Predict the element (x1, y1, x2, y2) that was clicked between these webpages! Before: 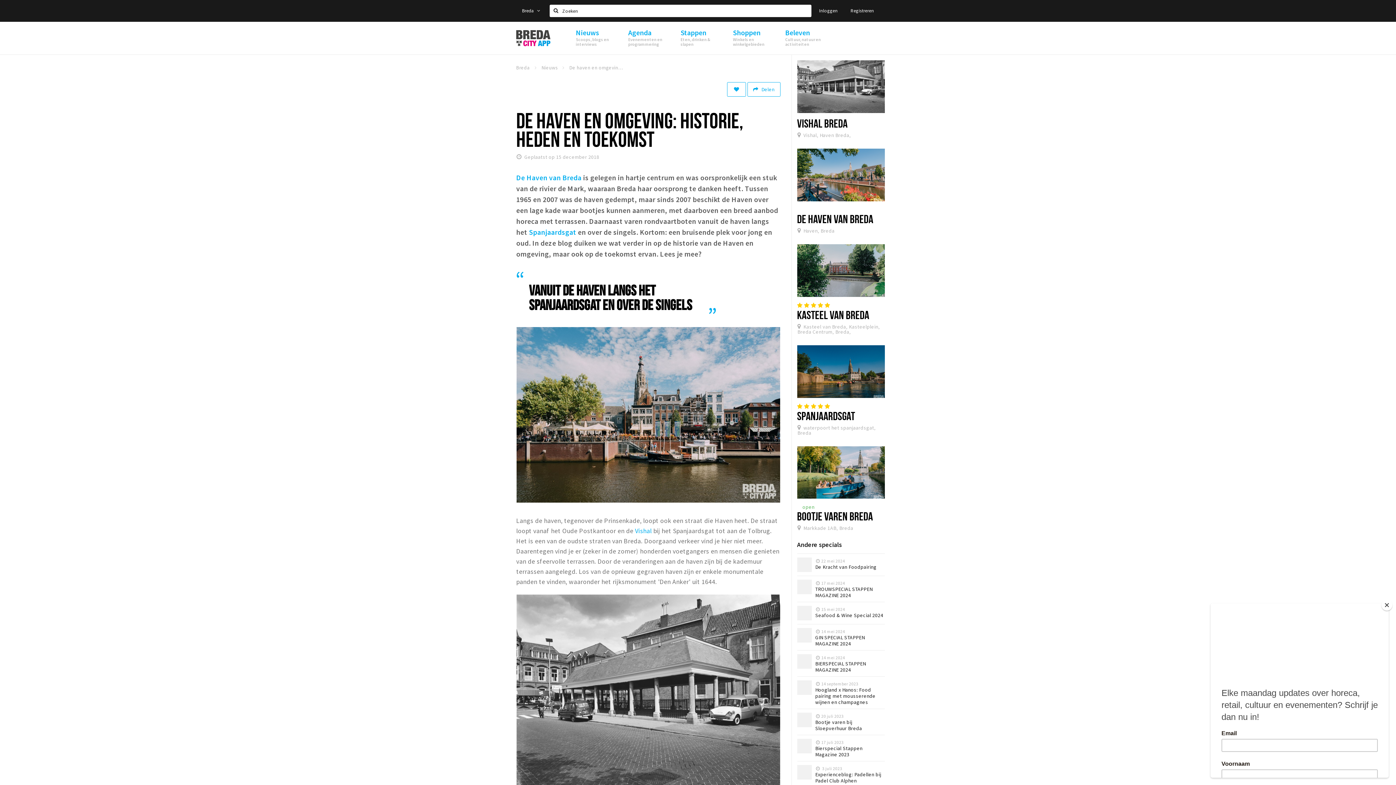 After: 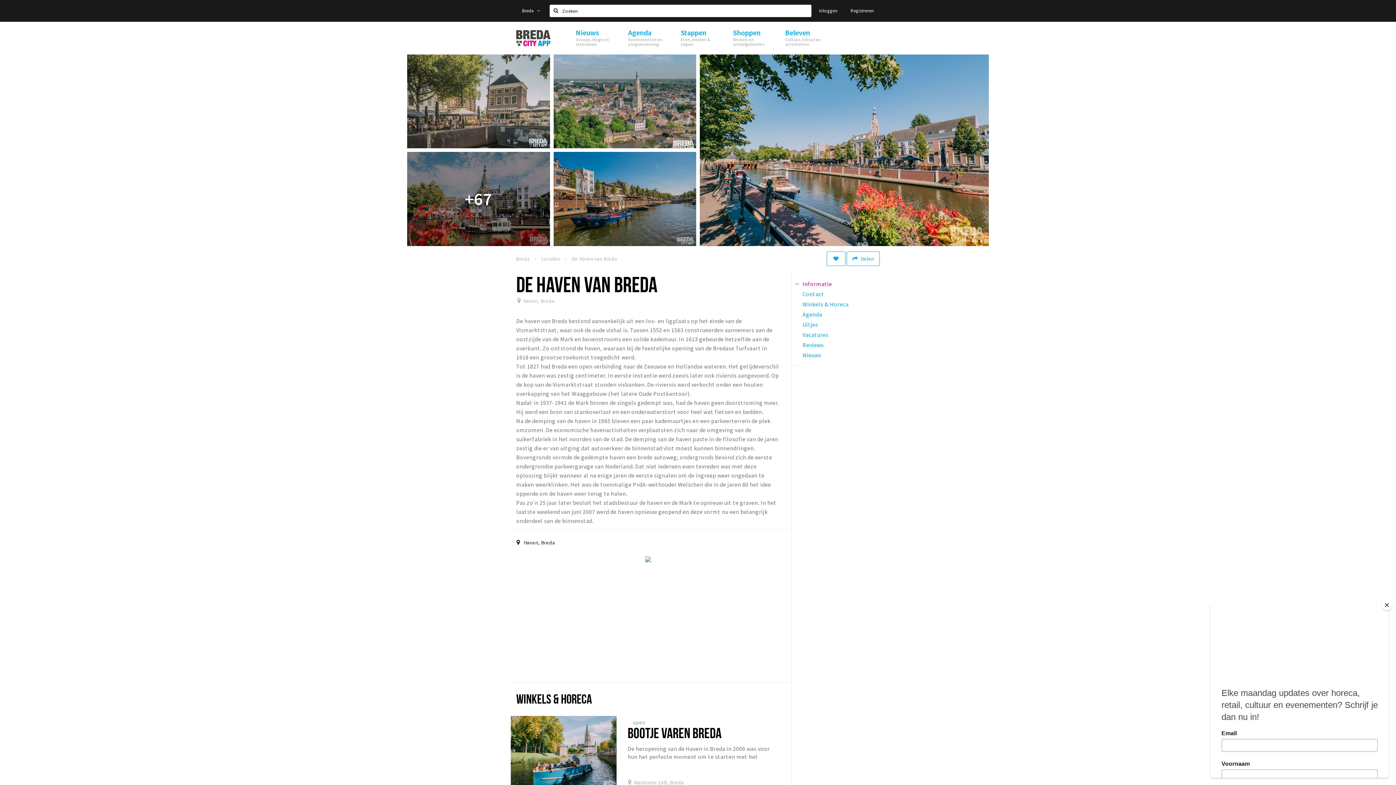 Action: label: De Haven van Breda bbox: (516, 173, 581, 182)